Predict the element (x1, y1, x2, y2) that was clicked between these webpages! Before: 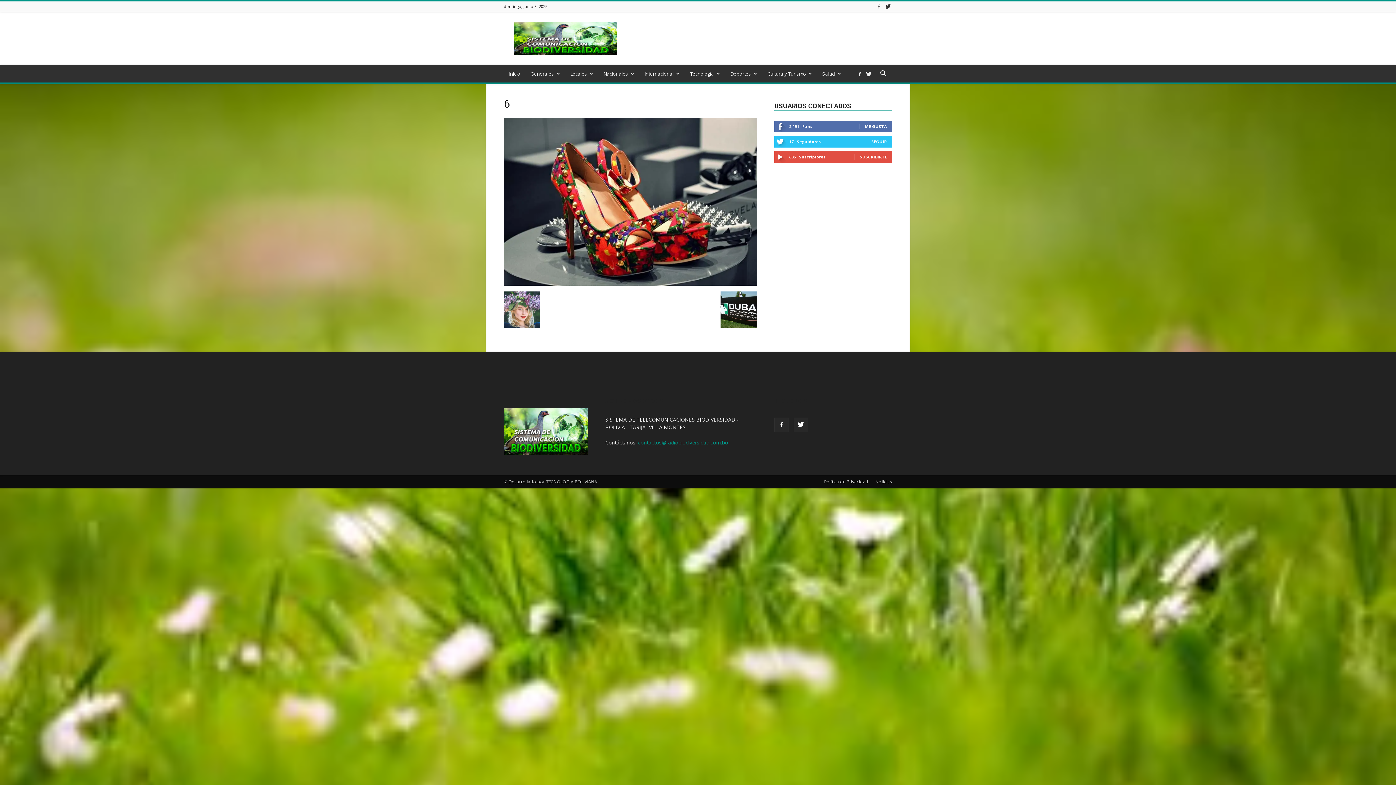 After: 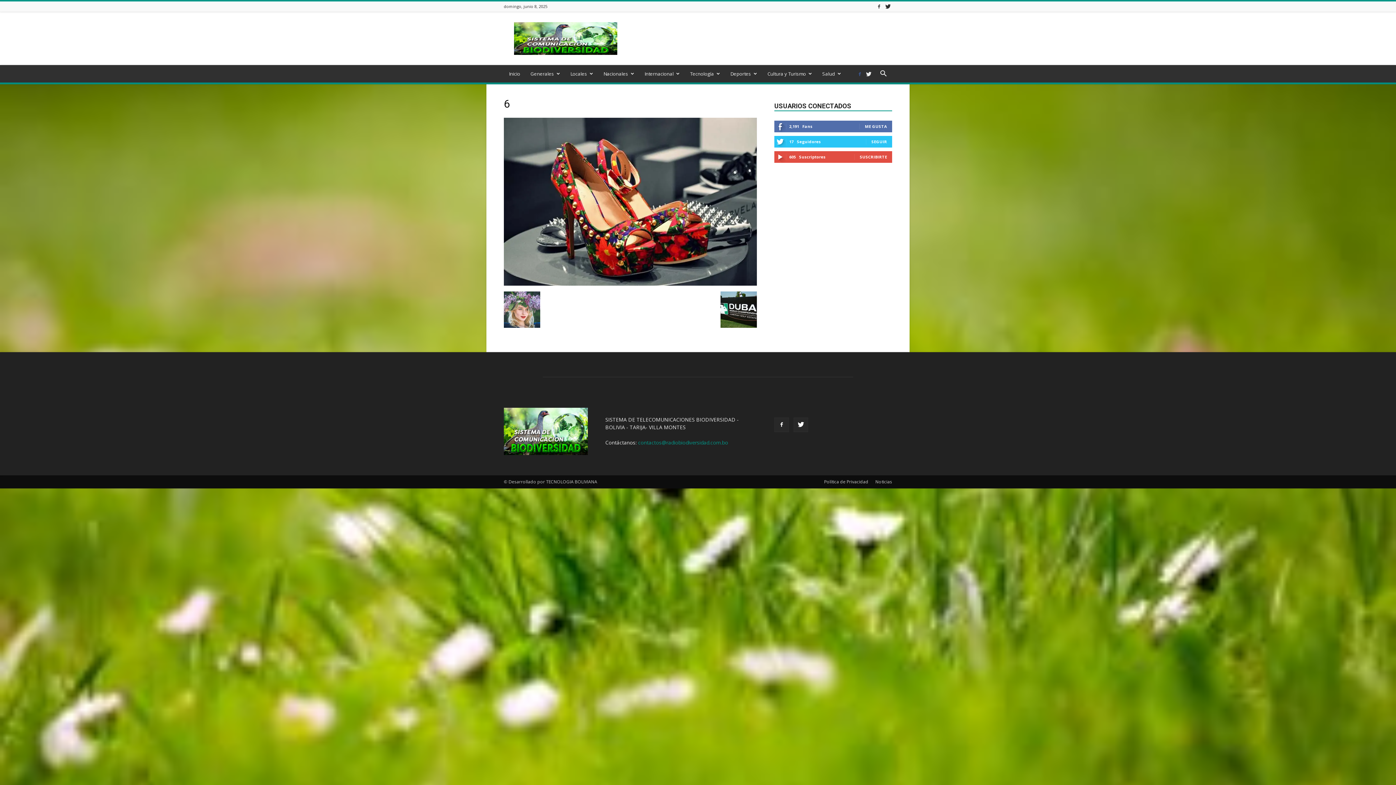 Action: bbox: (856, 65, 864, 82)